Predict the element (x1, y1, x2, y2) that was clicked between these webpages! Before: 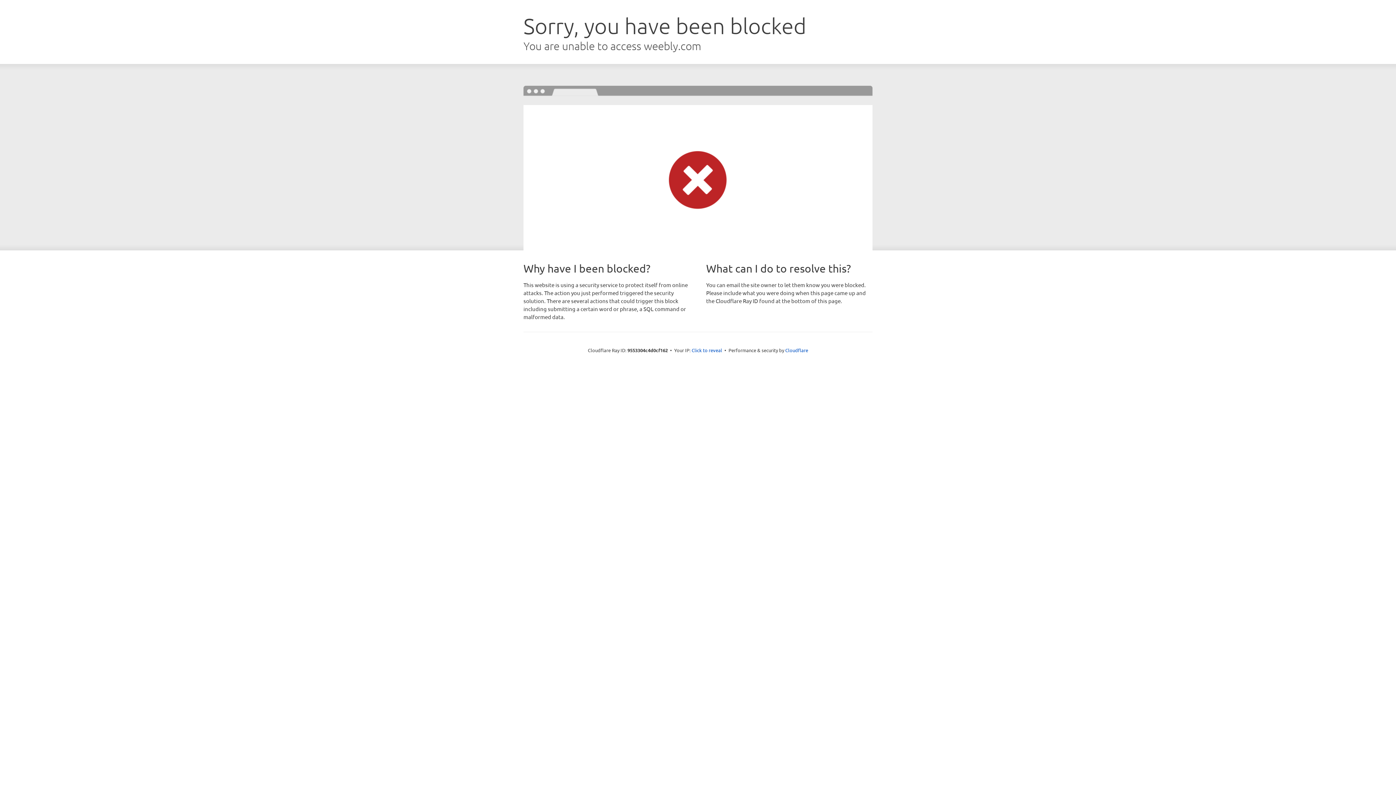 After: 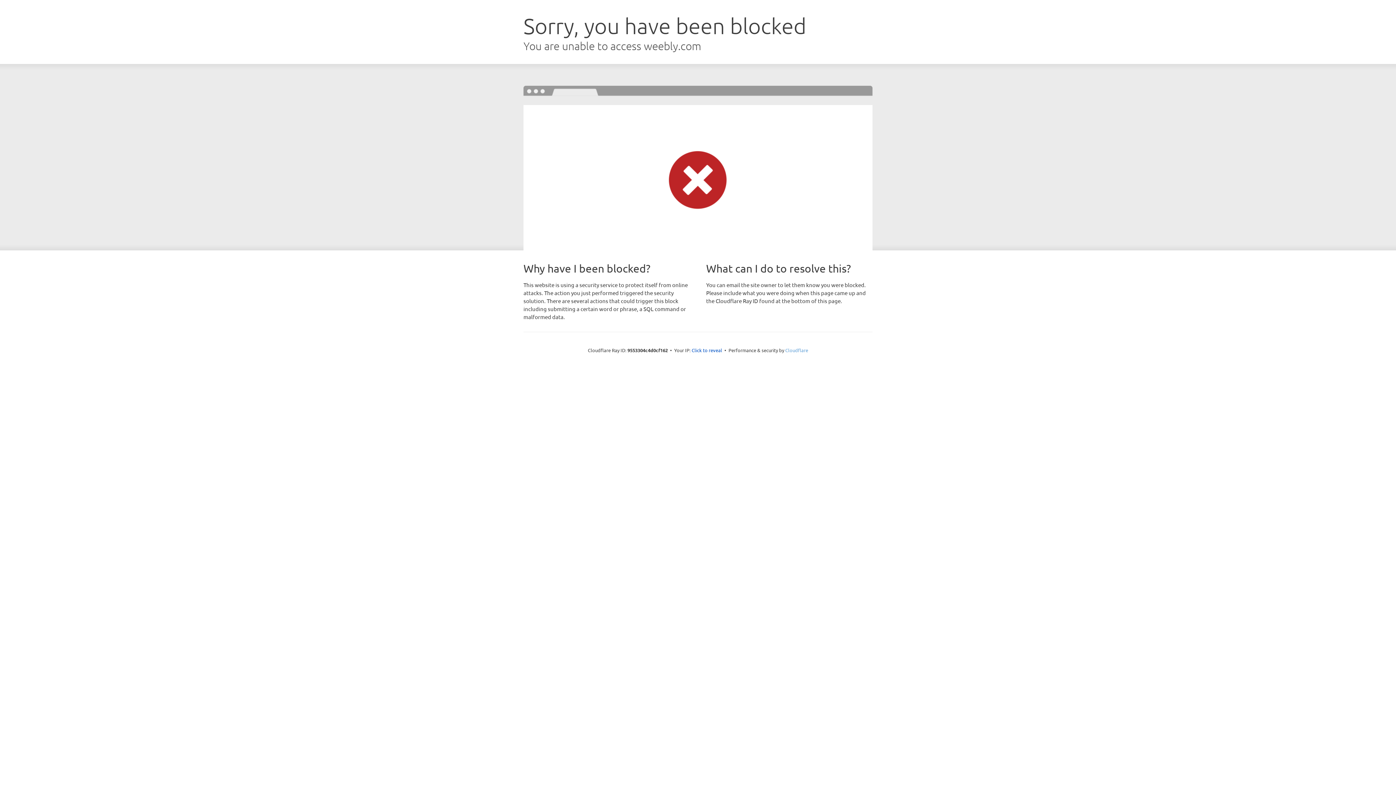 Action: bbox: (785, 347, 808, 353) label: Cloudflare